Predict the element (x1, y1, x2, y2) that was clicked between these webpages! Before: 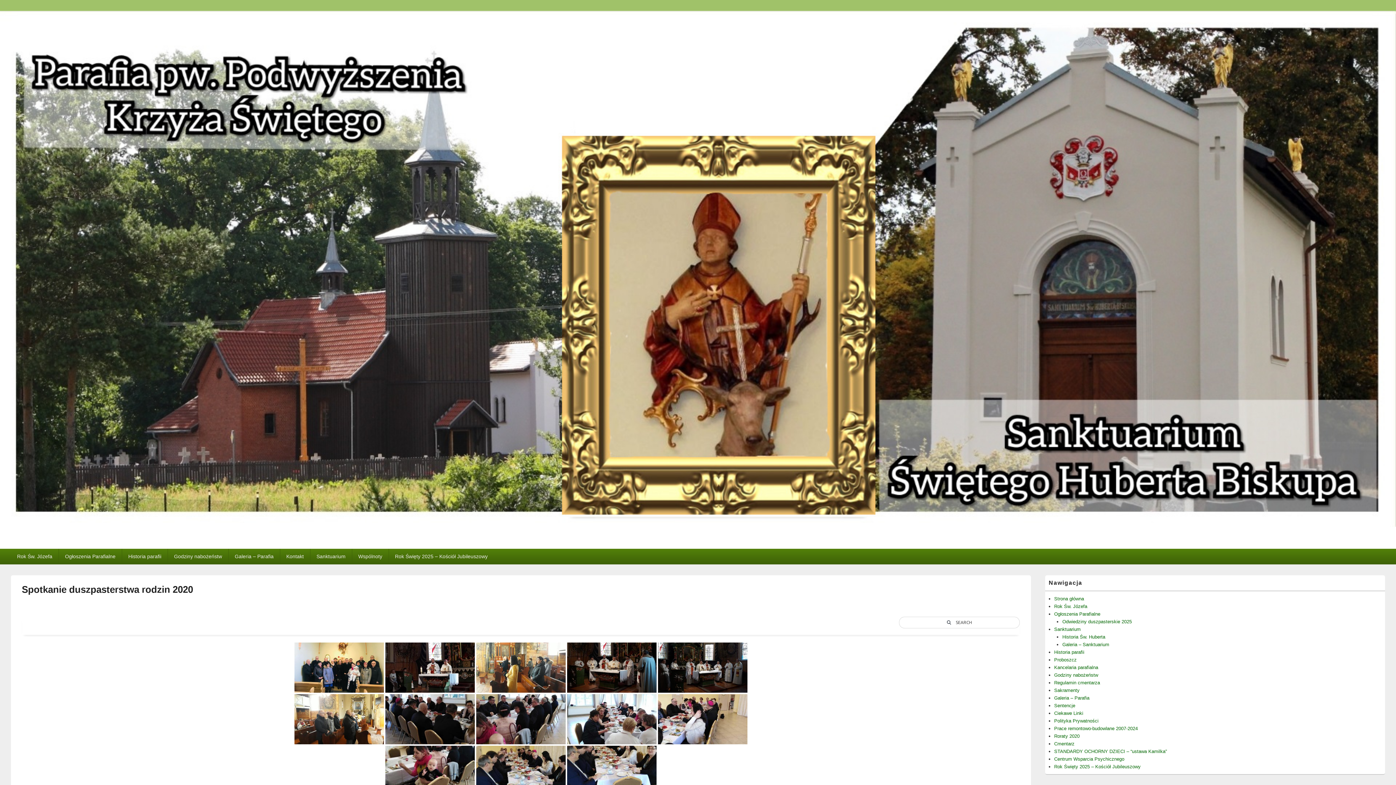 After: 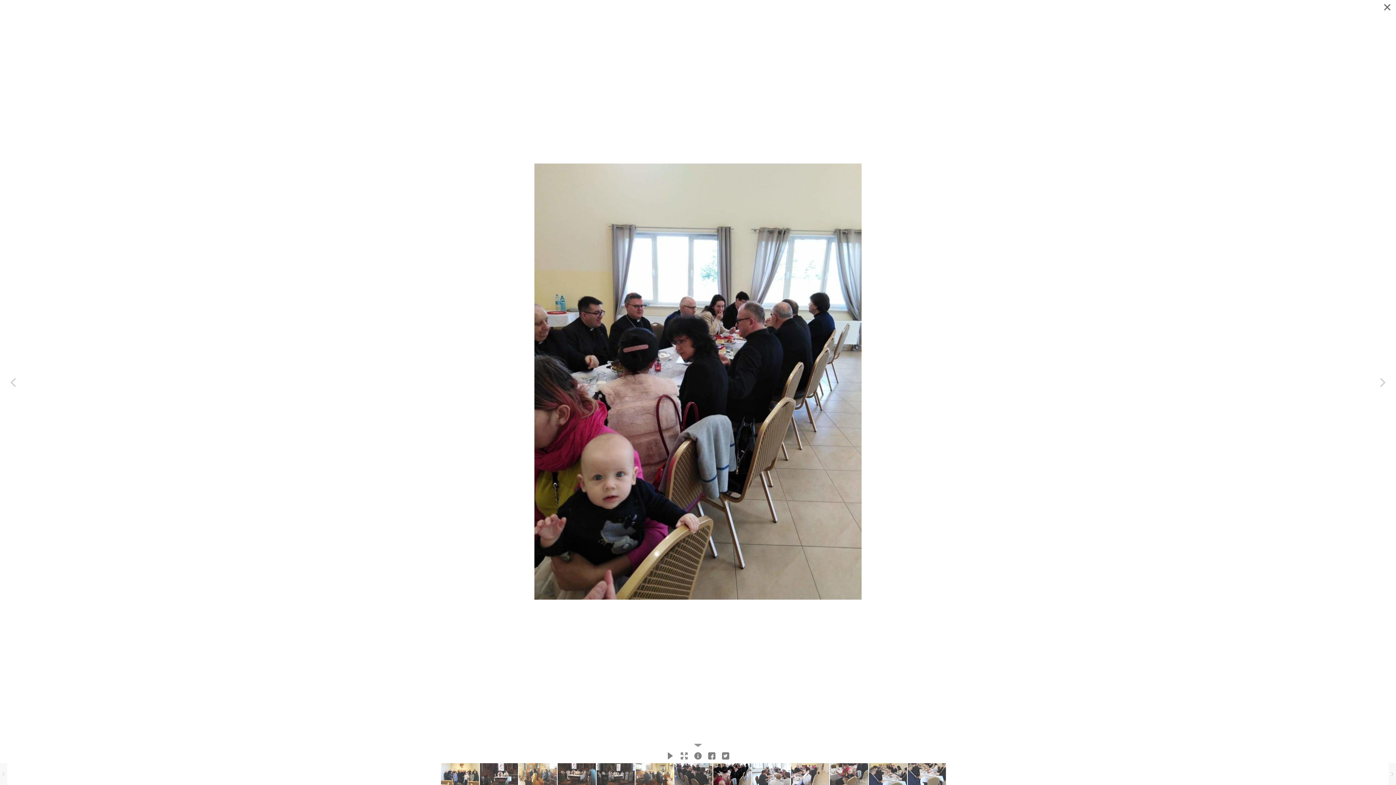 Action: label: IMG-20200304-WA0014 bbox: (476, 694, 565, 744)